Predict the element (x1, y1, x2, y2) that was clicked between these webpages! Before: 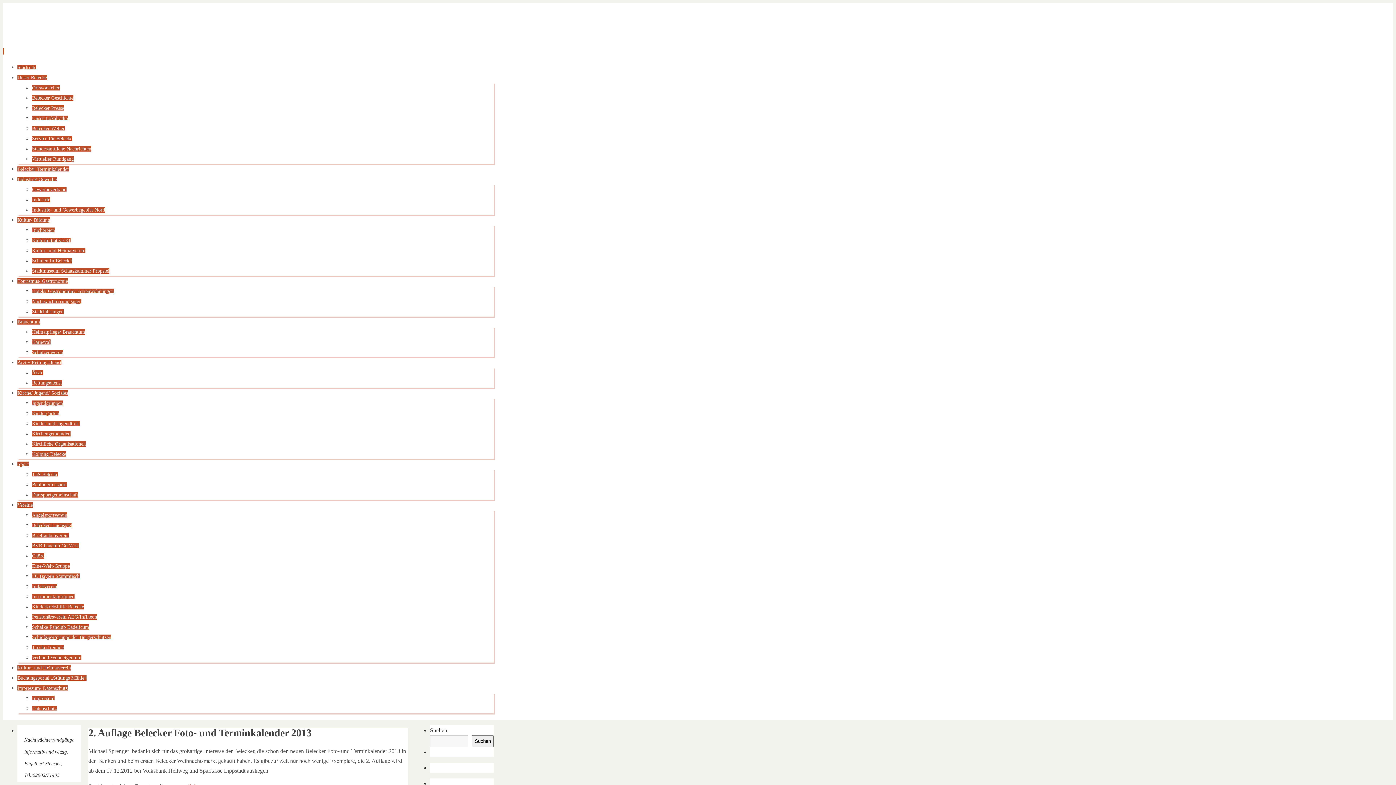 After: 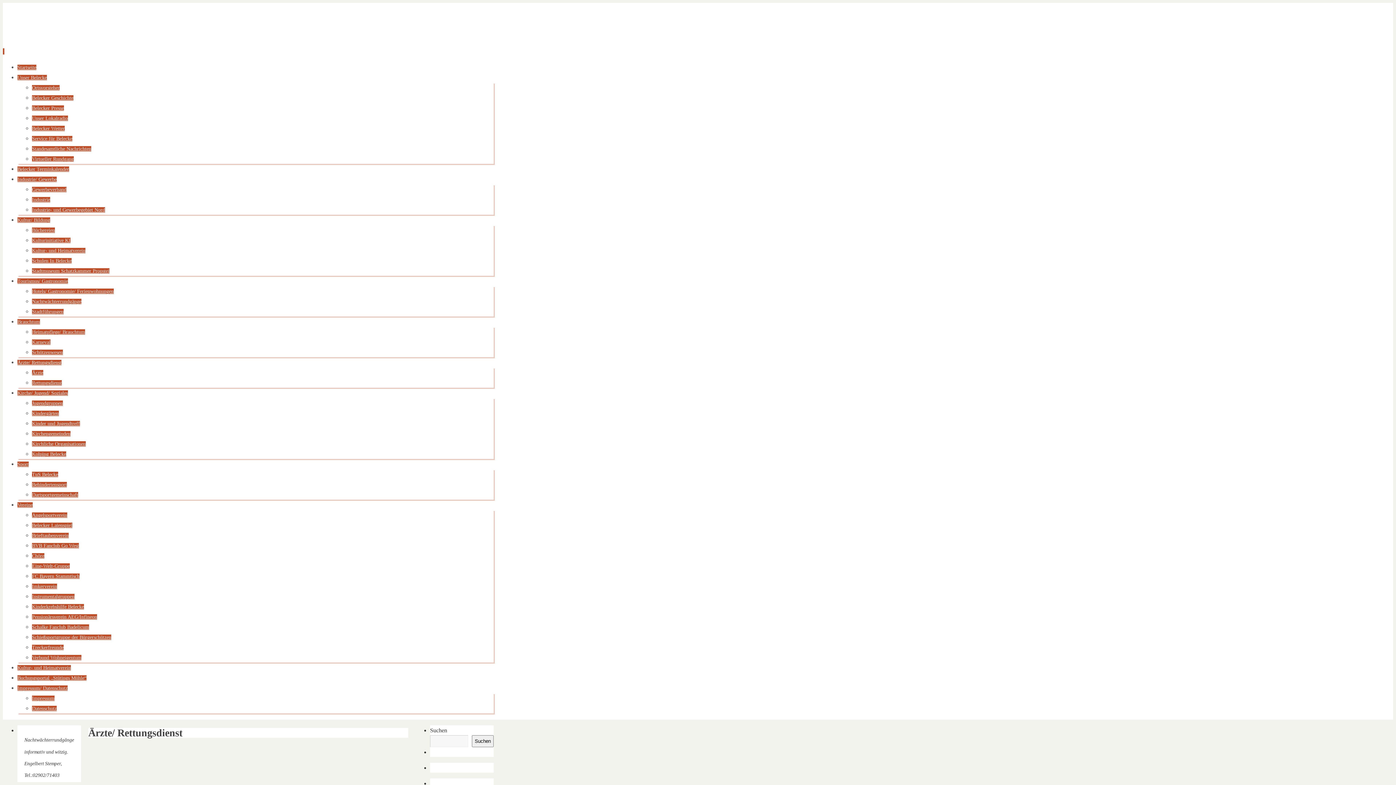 Action: bbox: (17, 360, 61, 365) label: Ärzte/ Rettungsdienst